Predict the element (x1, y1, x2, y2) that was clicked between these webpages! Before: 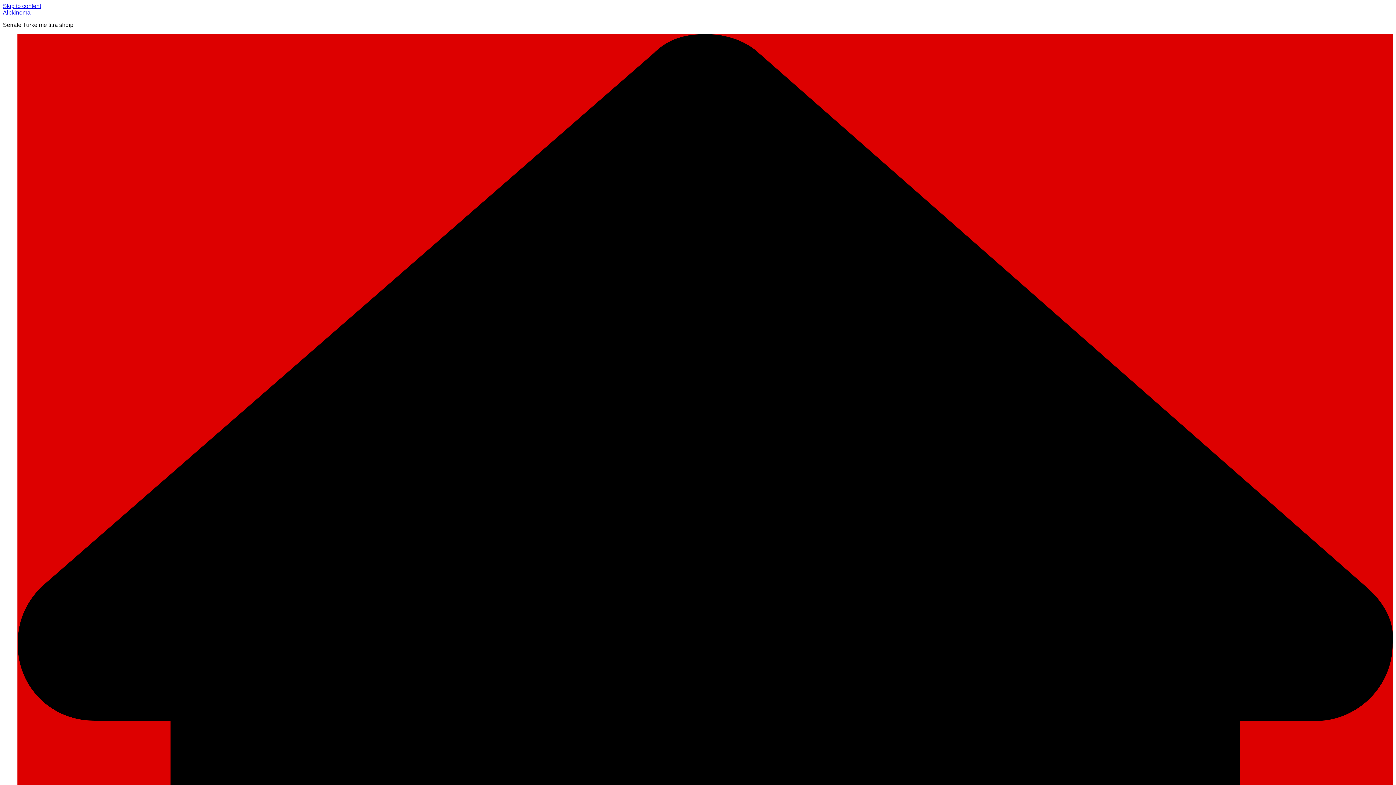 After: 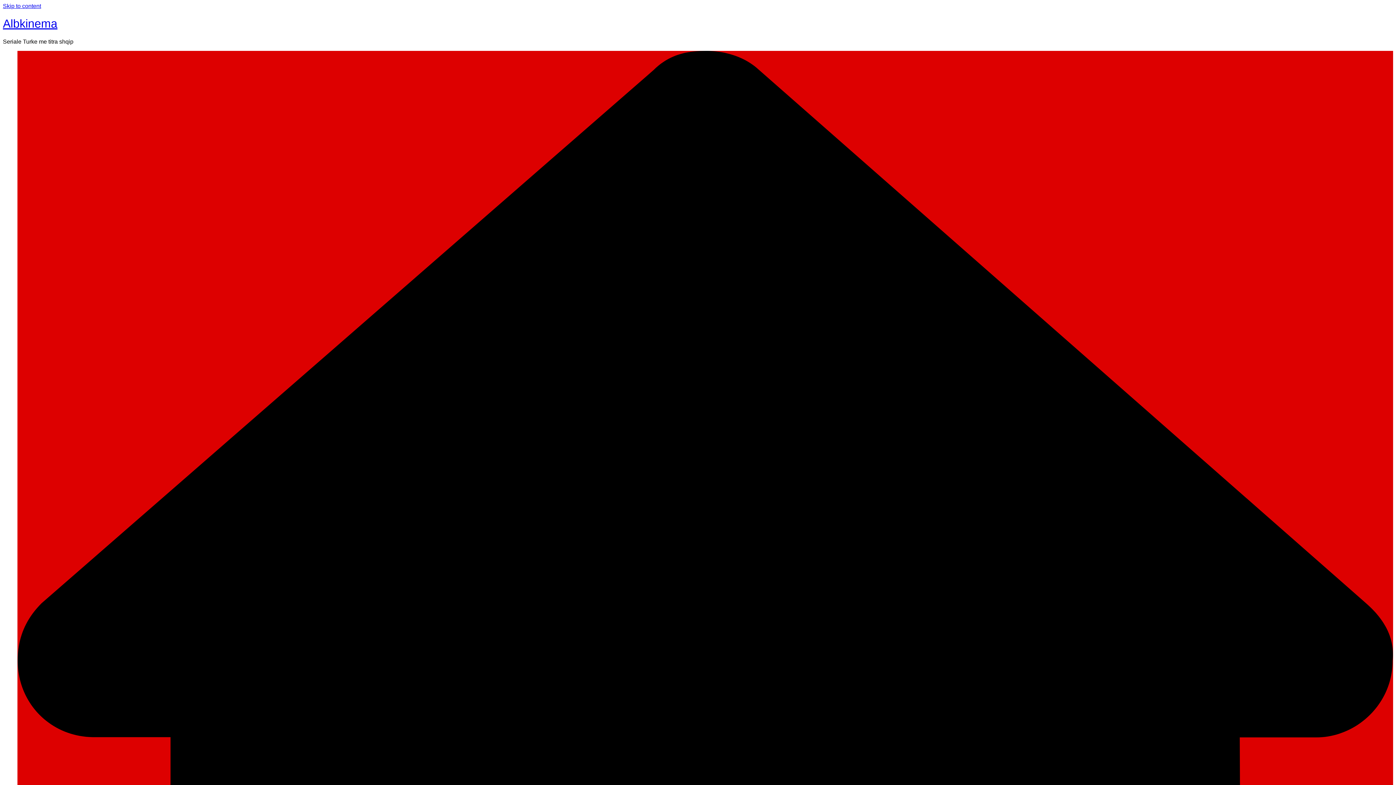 Action: bbox: (2, 9, 30, 15) label: Albkinema